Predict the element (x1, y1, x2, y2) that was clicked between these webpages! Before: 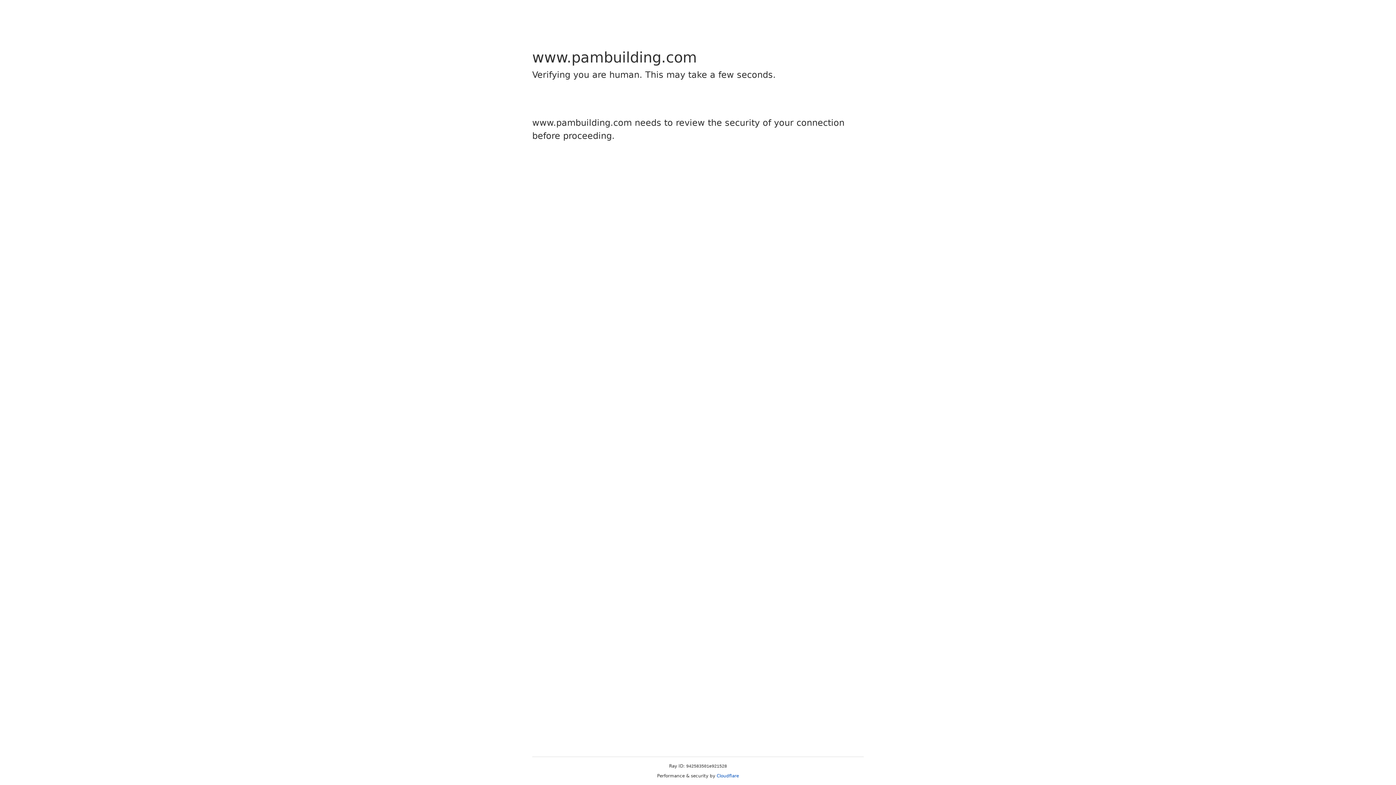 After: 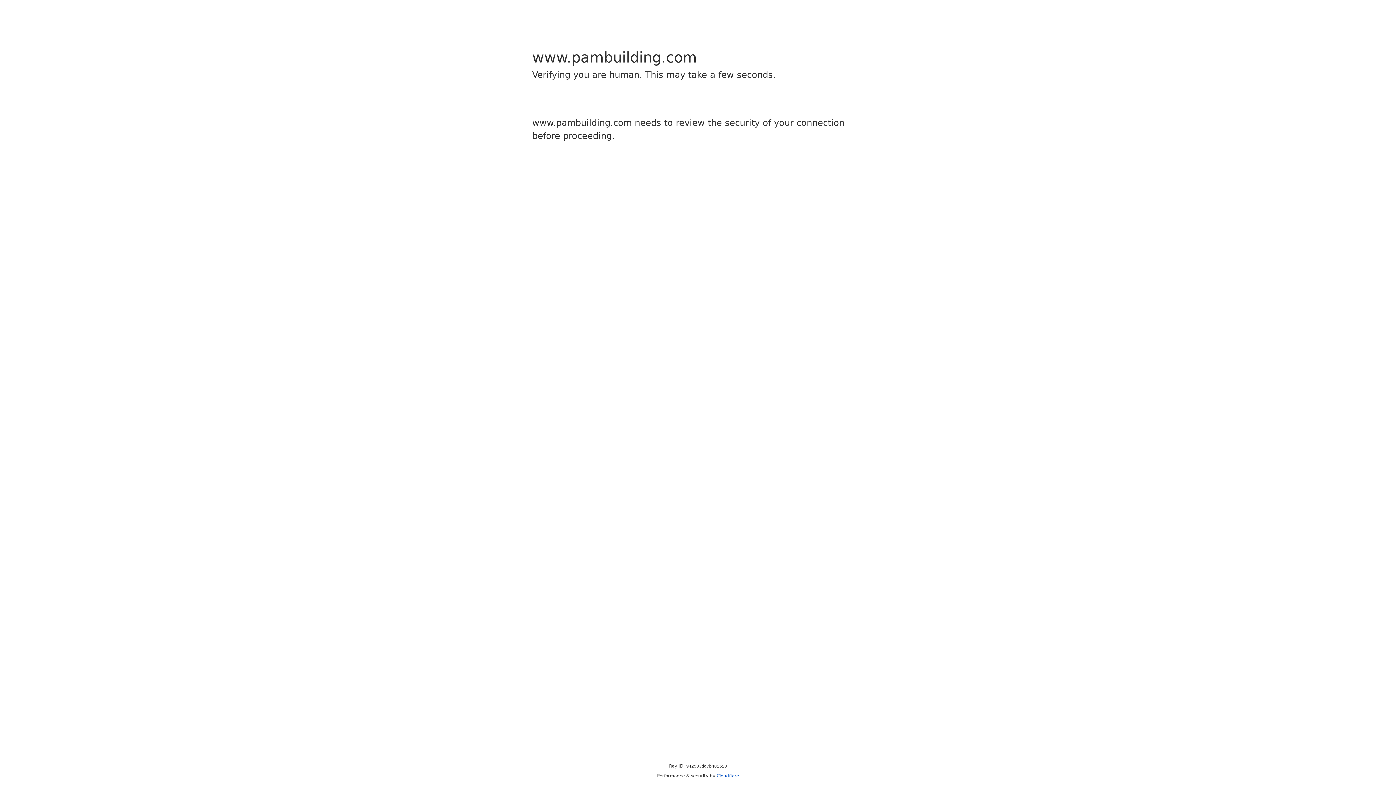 Action: bbox: (716, 773, 739, 778) label: Cloudflare